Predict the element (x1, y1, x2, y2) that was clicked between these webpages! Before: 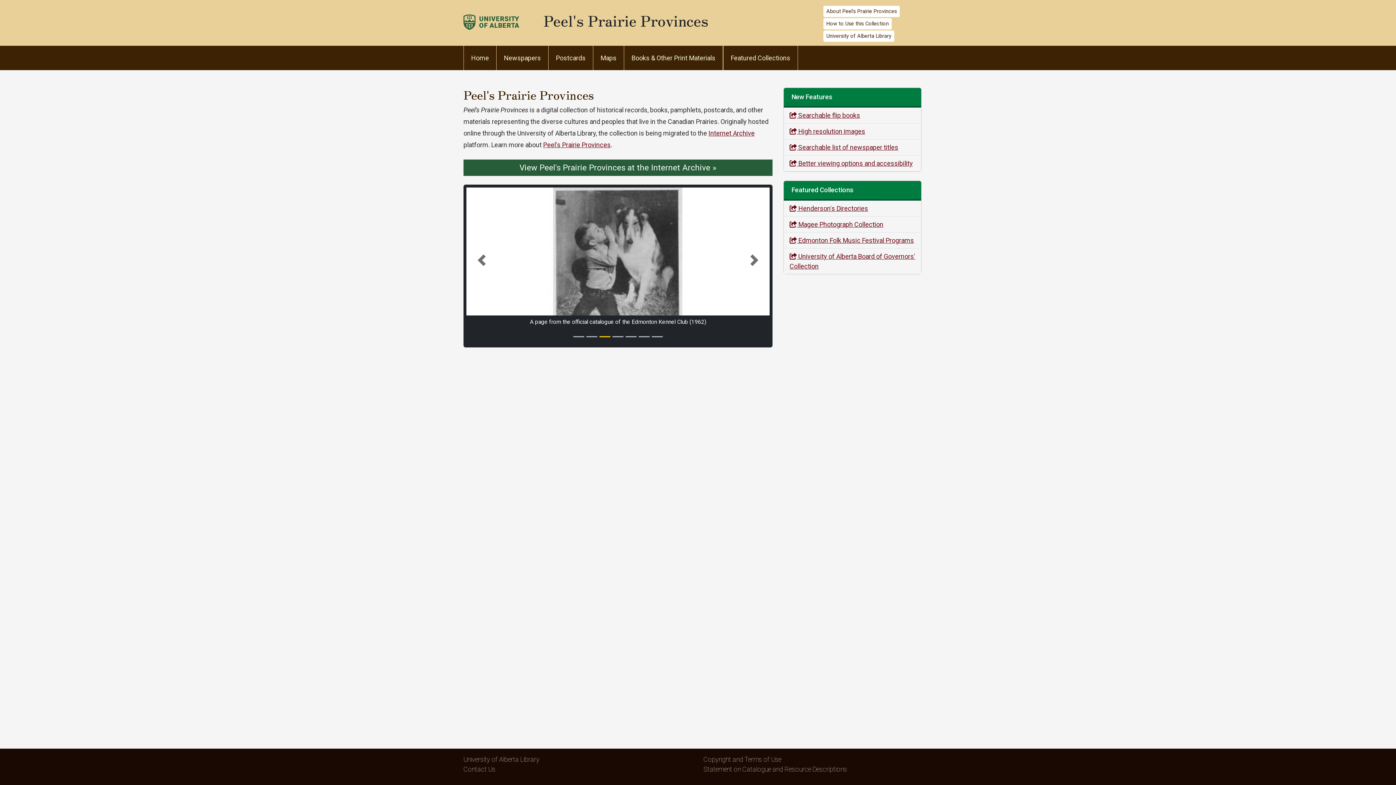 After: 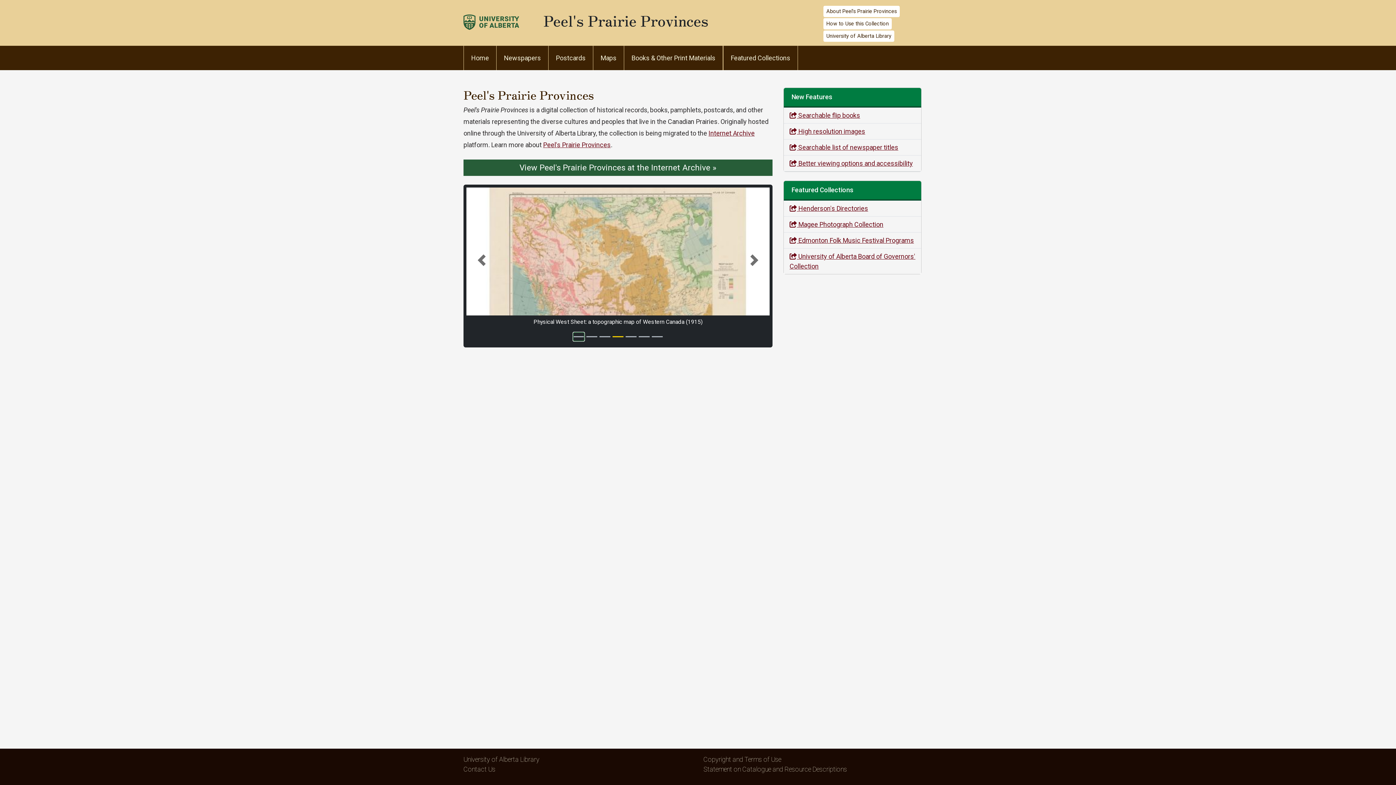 Action: label: Slide 1 bbox: (573, 332, 584, 341)